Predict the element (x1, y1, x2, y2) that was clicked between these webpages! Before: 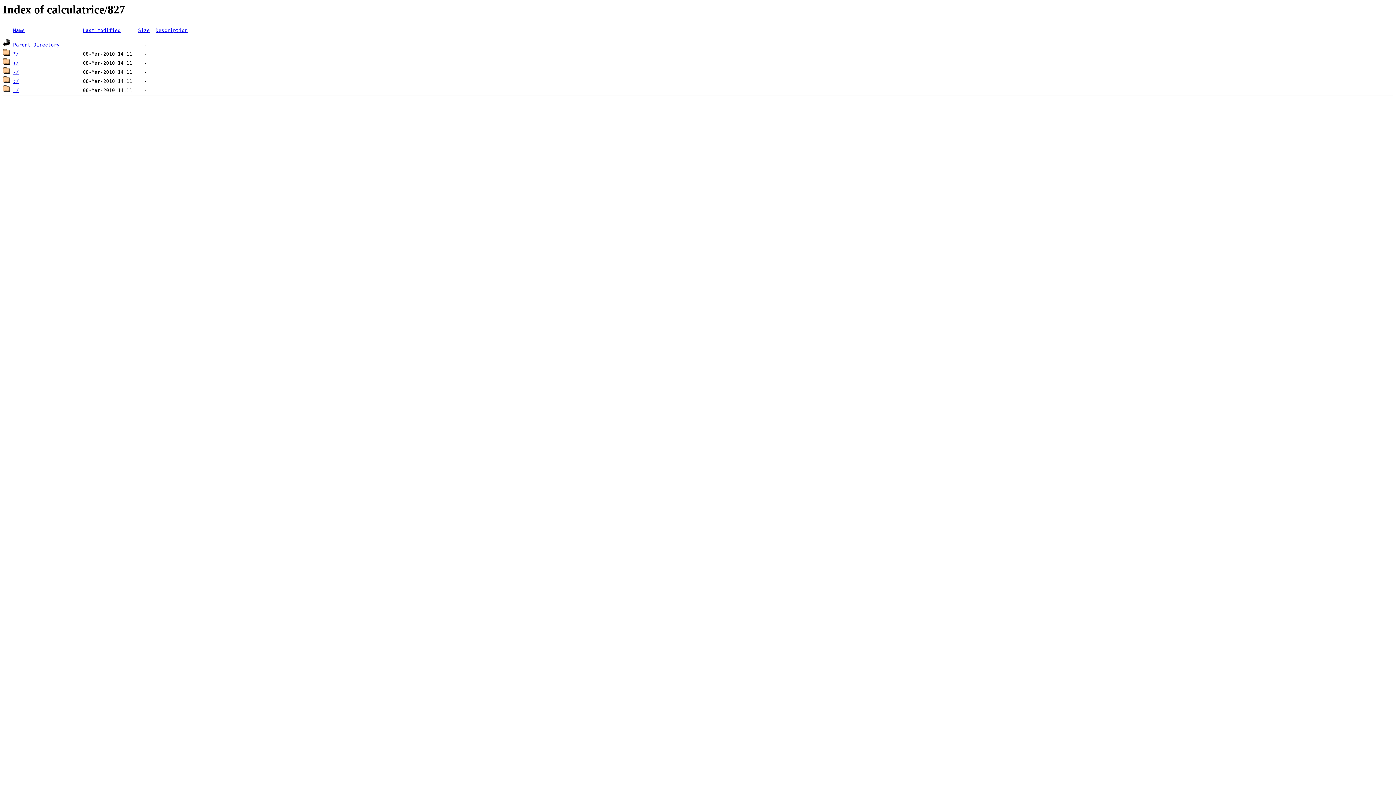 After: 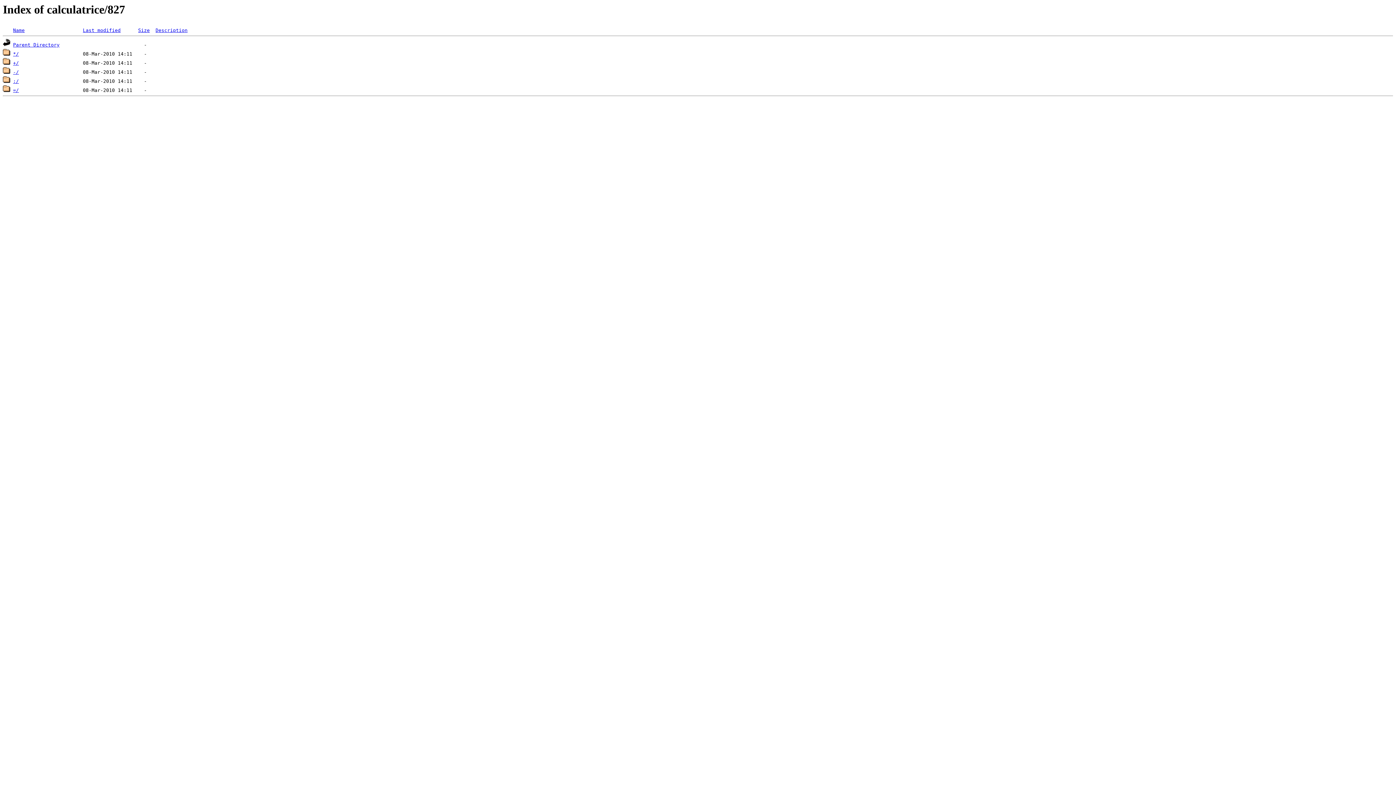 Action: label: Description bbox: (155, 27, 187, 33)